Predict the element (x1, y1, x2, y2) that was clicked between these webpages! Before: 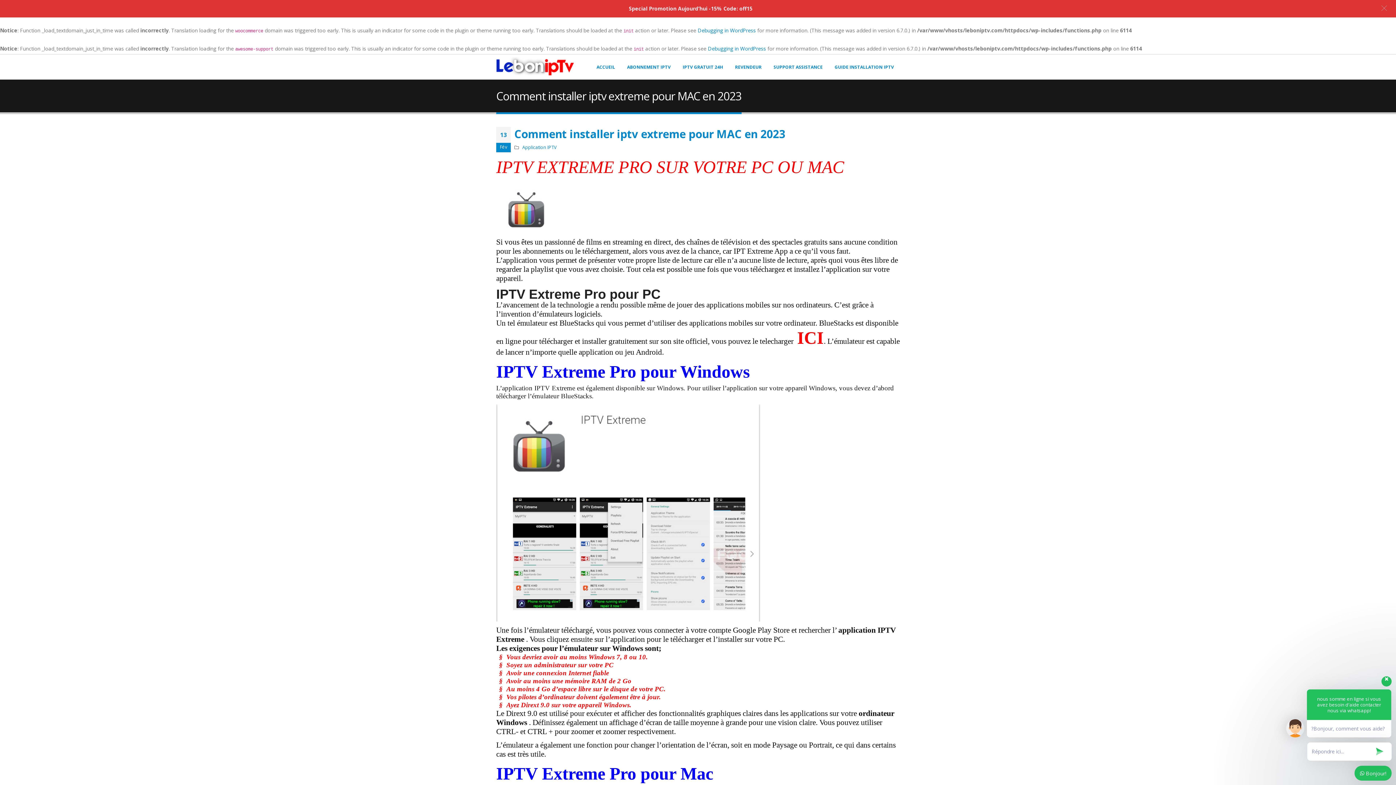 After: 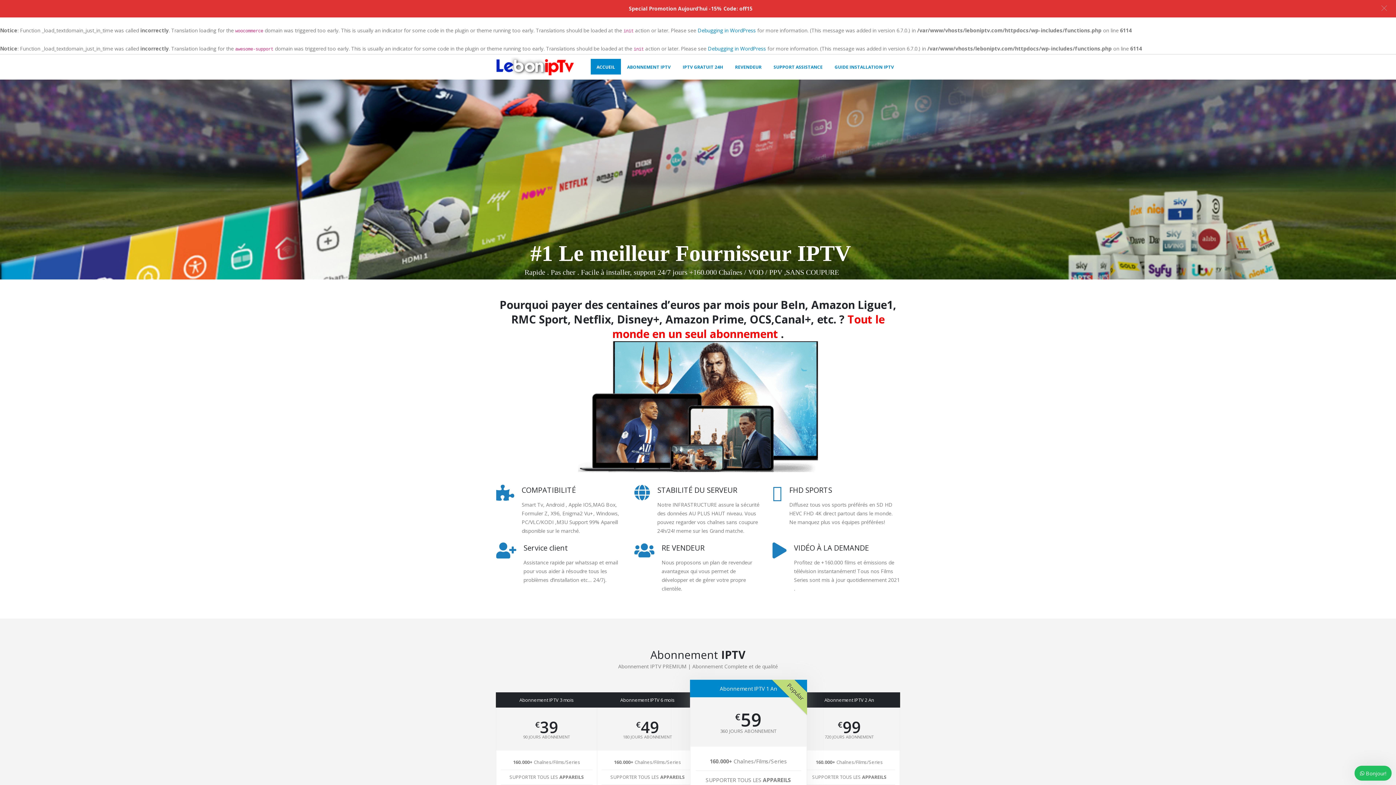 Action: bbox: (496, 57, 574, 77)